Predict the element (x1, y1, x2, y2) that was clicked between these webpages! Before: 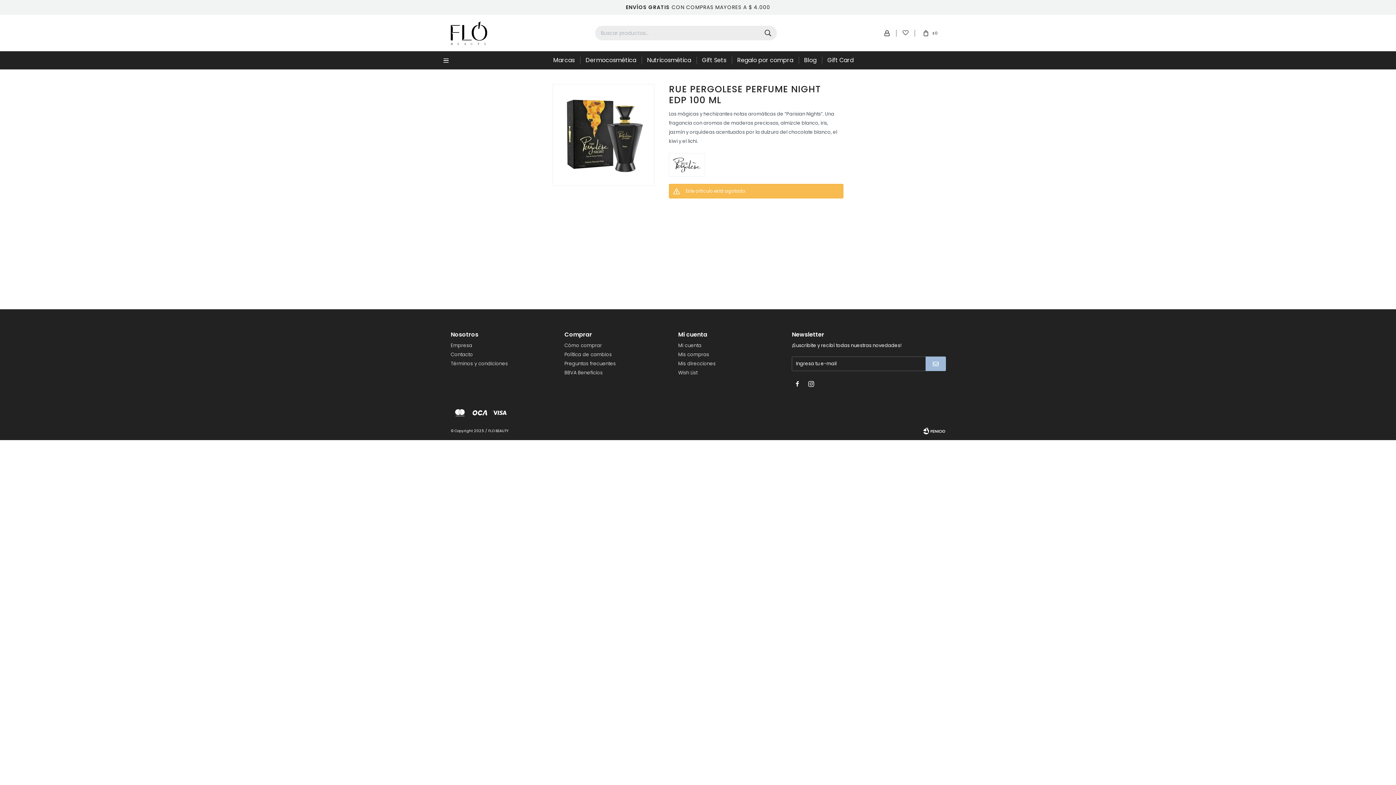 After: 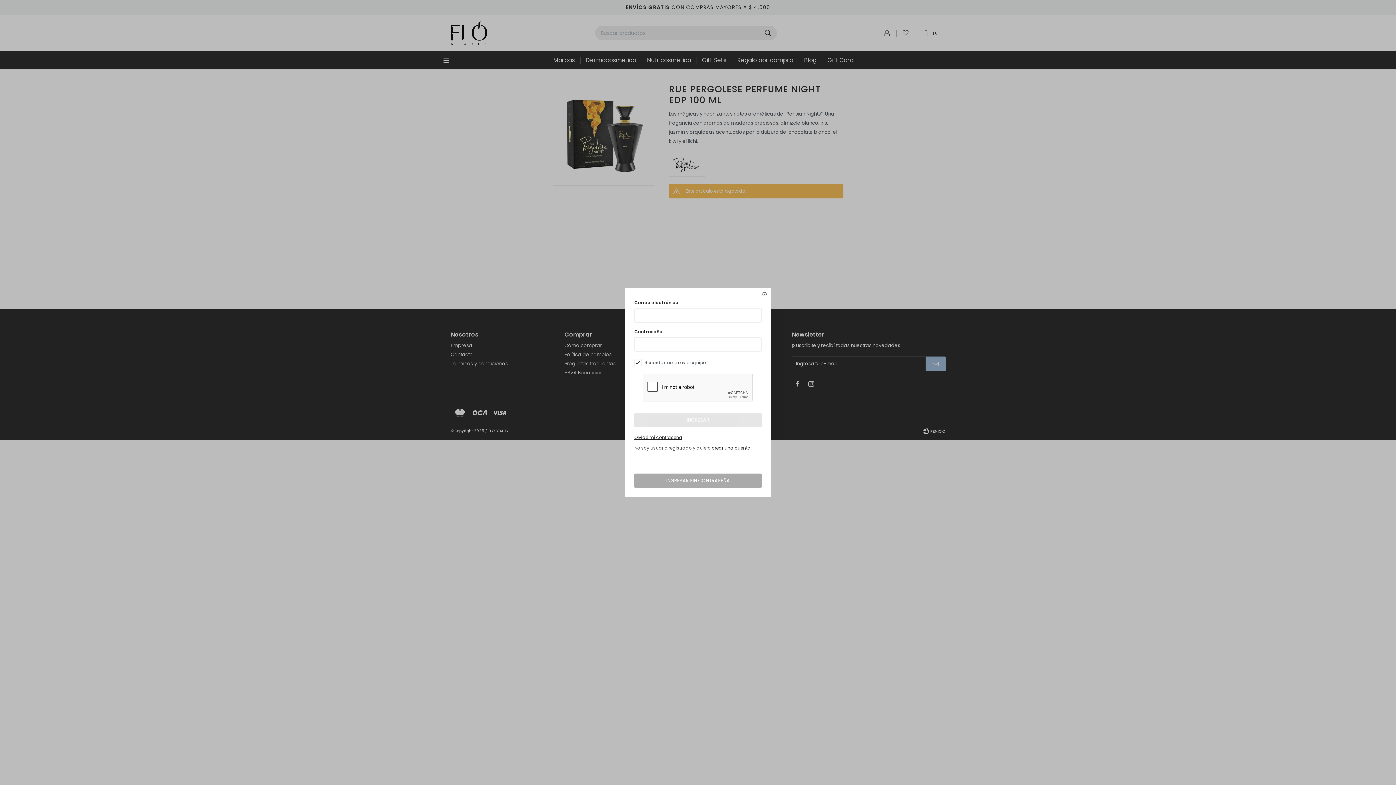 Action: bbox: (878, 24, 896, 42)